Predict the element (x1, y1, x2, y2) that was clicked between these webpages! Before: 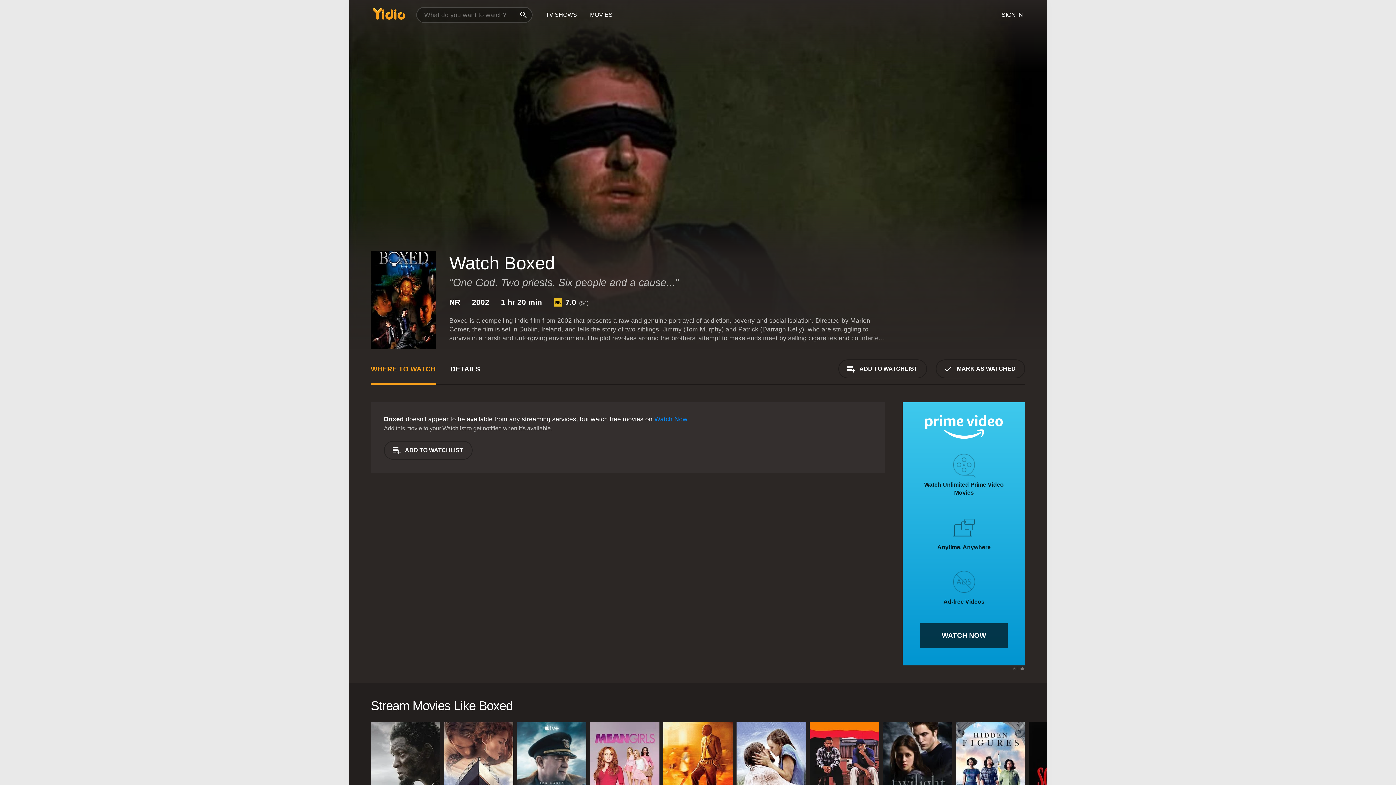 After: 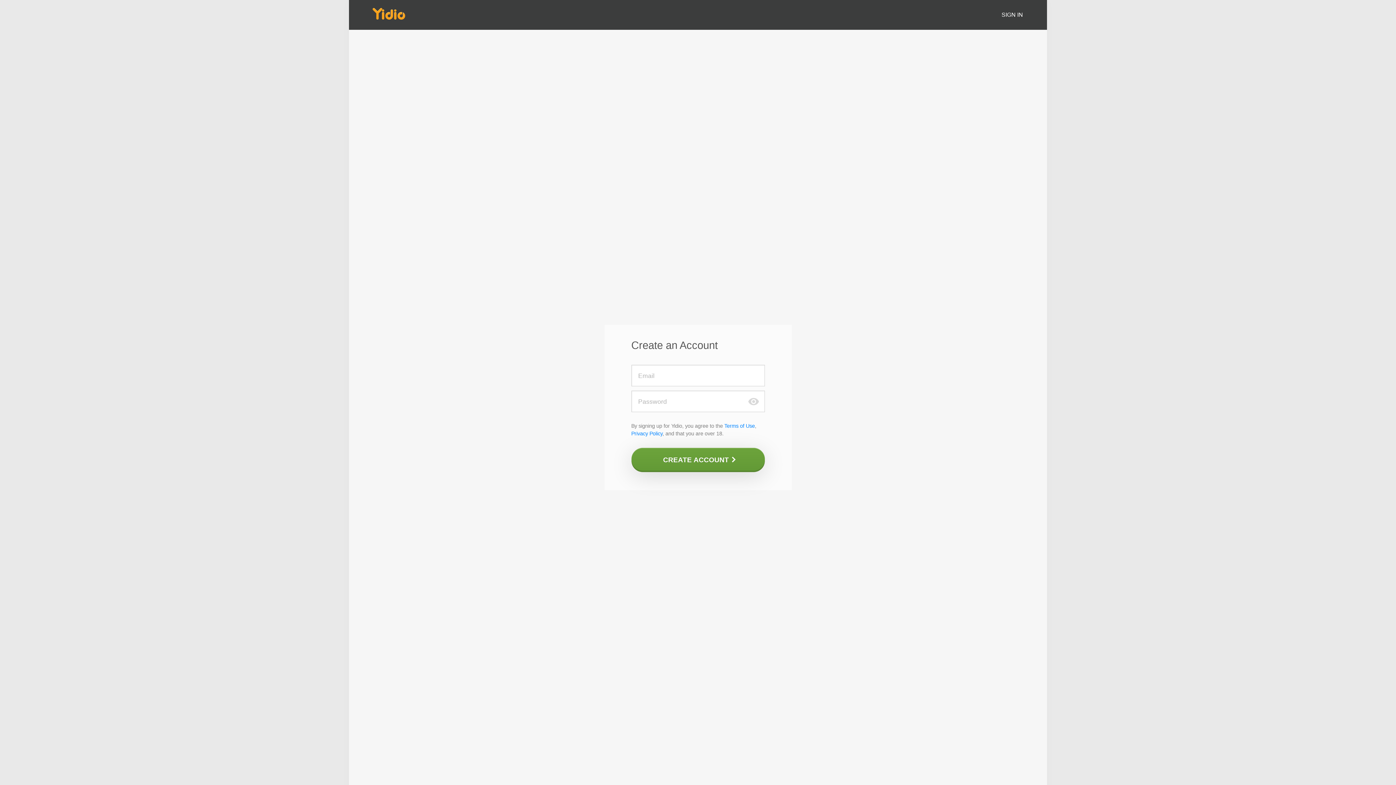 Action: bbox: (838, 359, 927, 378) label: ADD TO WATCHLIST